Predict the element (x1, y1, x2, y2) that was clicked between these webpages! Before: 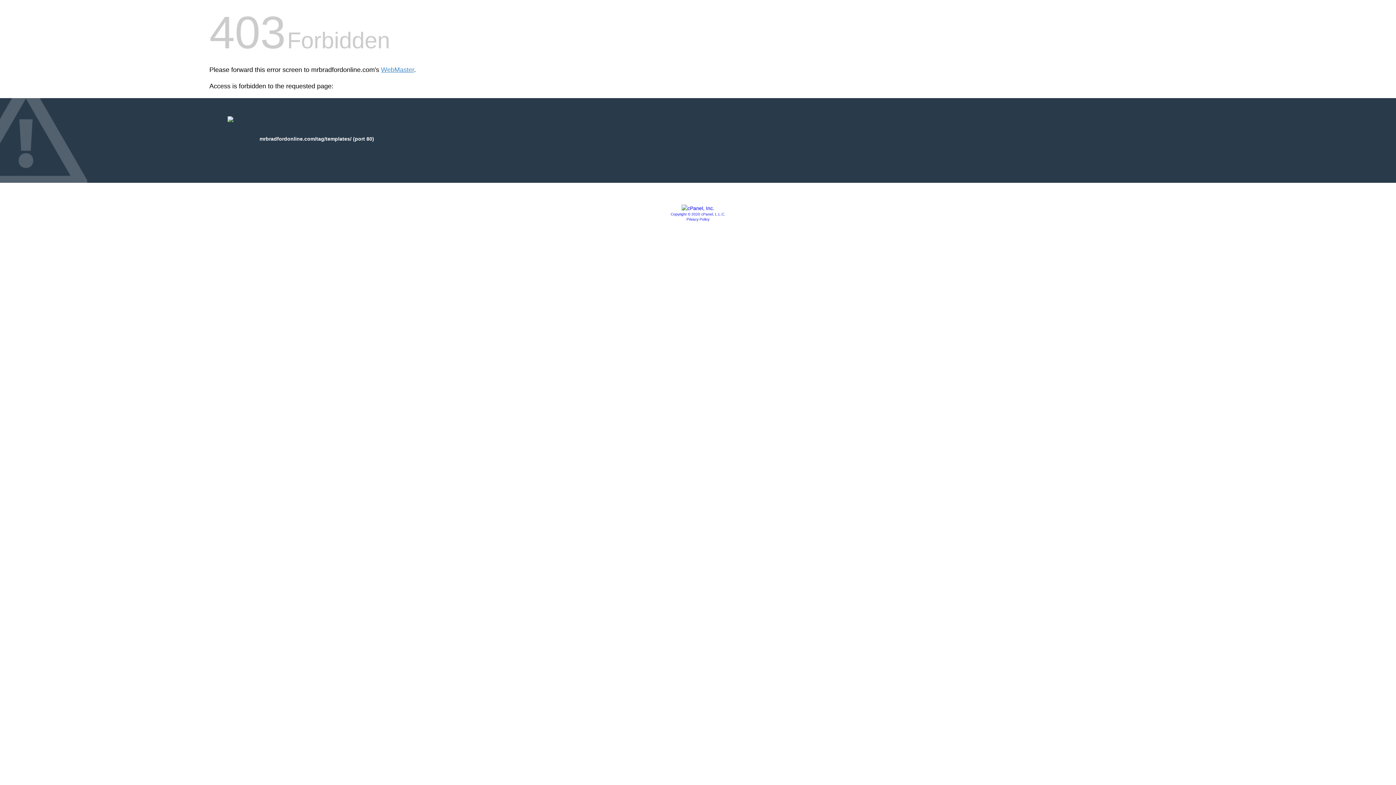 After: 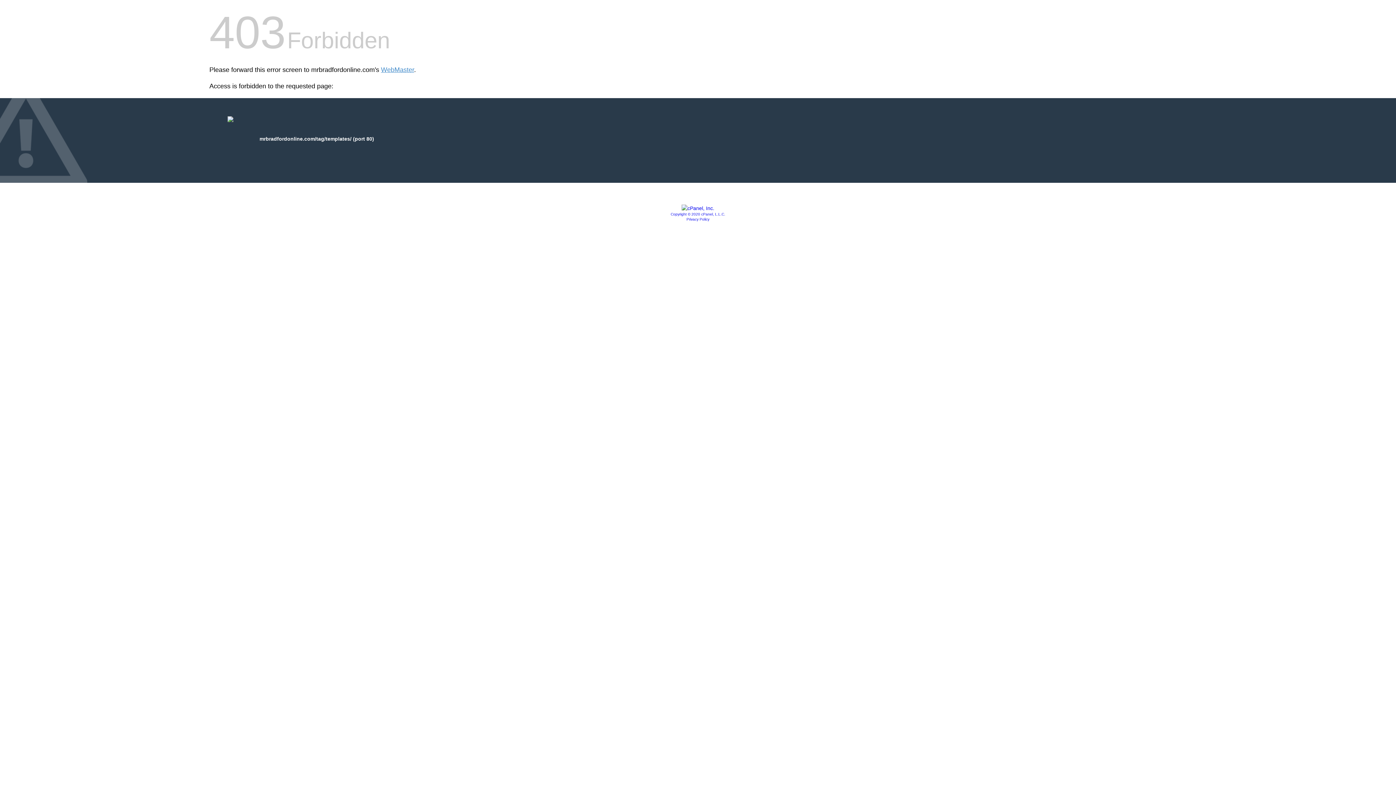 Action: label: Copyright © 2020 cPanel, L.L.C. bbox: (670, 212, 725, 216)